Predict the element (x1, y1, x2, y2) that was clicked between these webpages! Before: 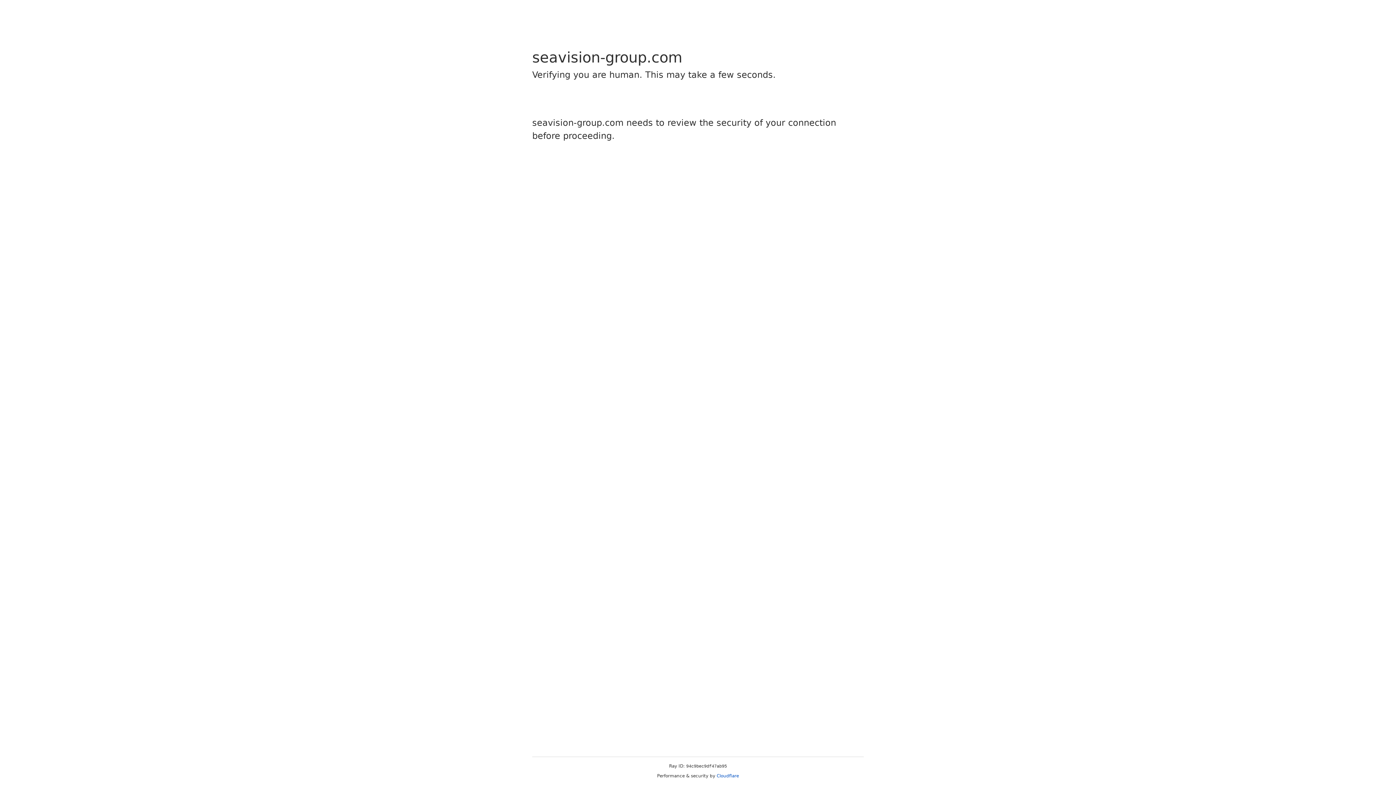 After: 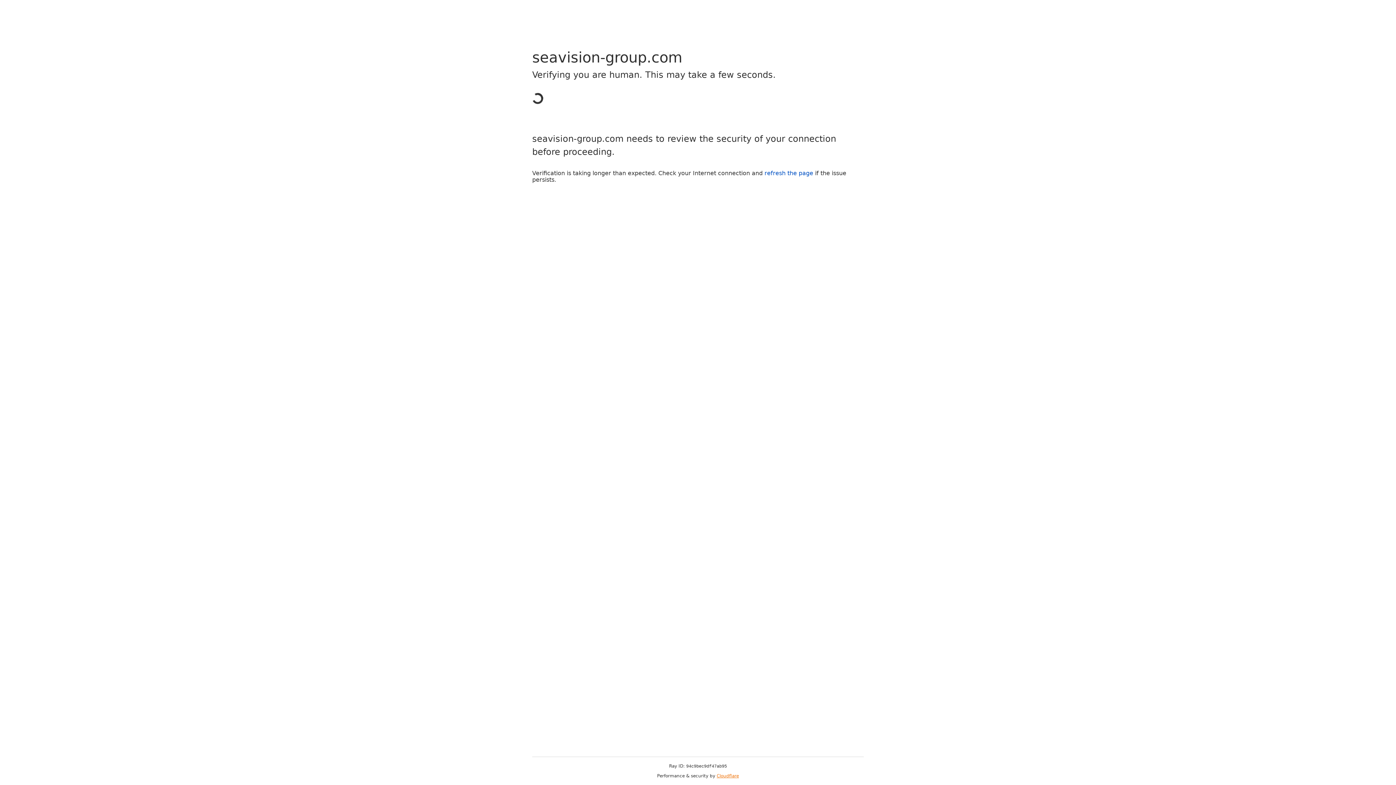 Action: bbox: (716, 773, 739, 778) label: Cloudflare